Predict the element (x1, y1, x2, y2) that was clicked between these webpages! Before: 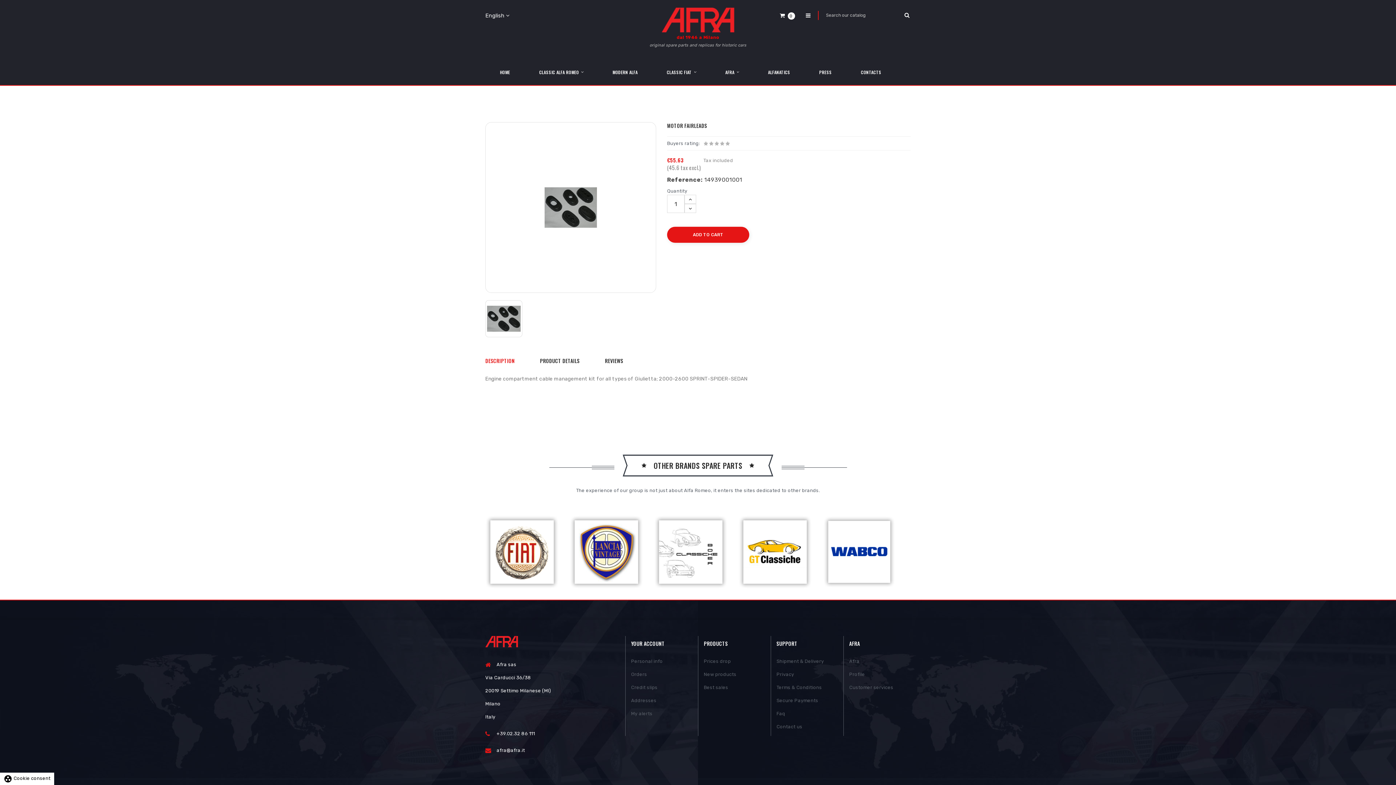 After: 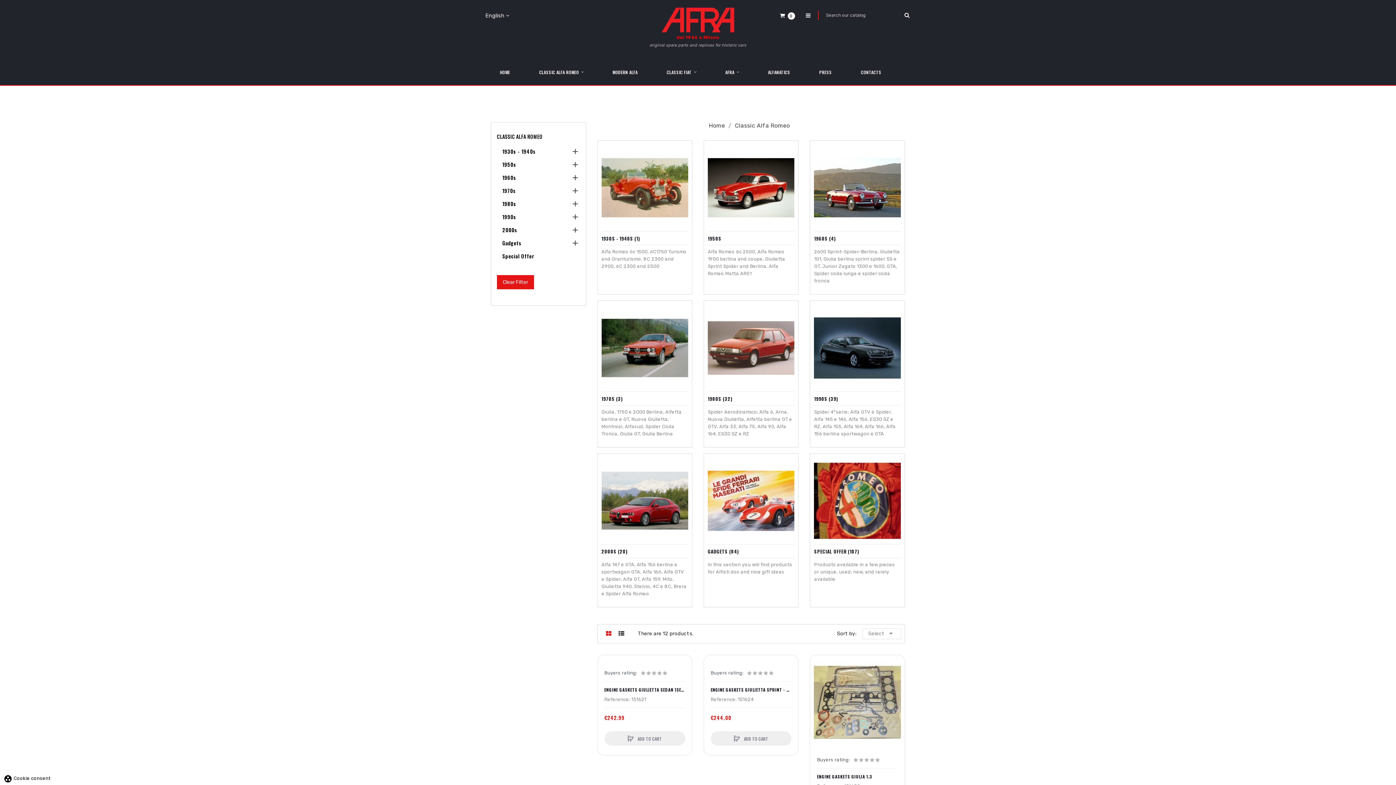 Action: label: CLASSIC ALFA ROMEO bbox: (524, 58, 598, 85)